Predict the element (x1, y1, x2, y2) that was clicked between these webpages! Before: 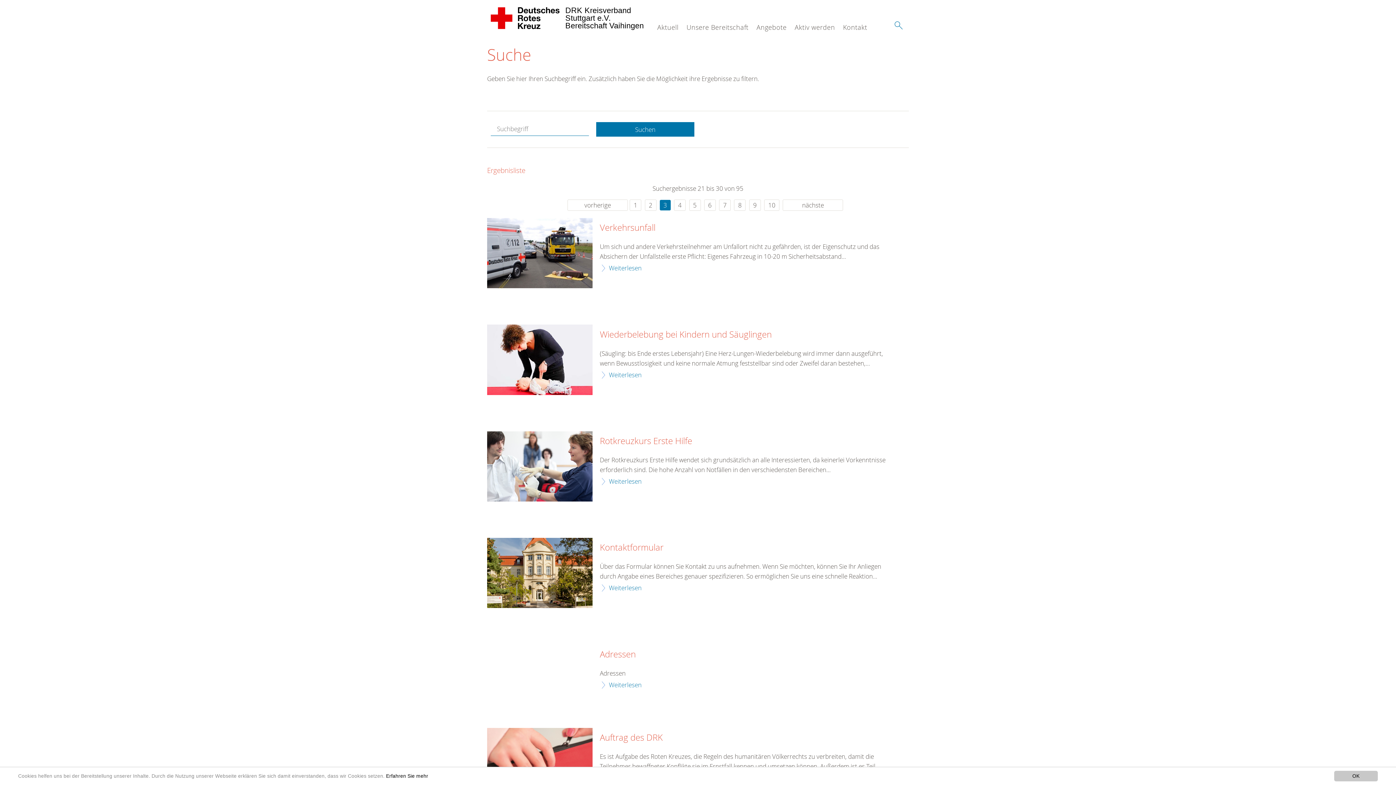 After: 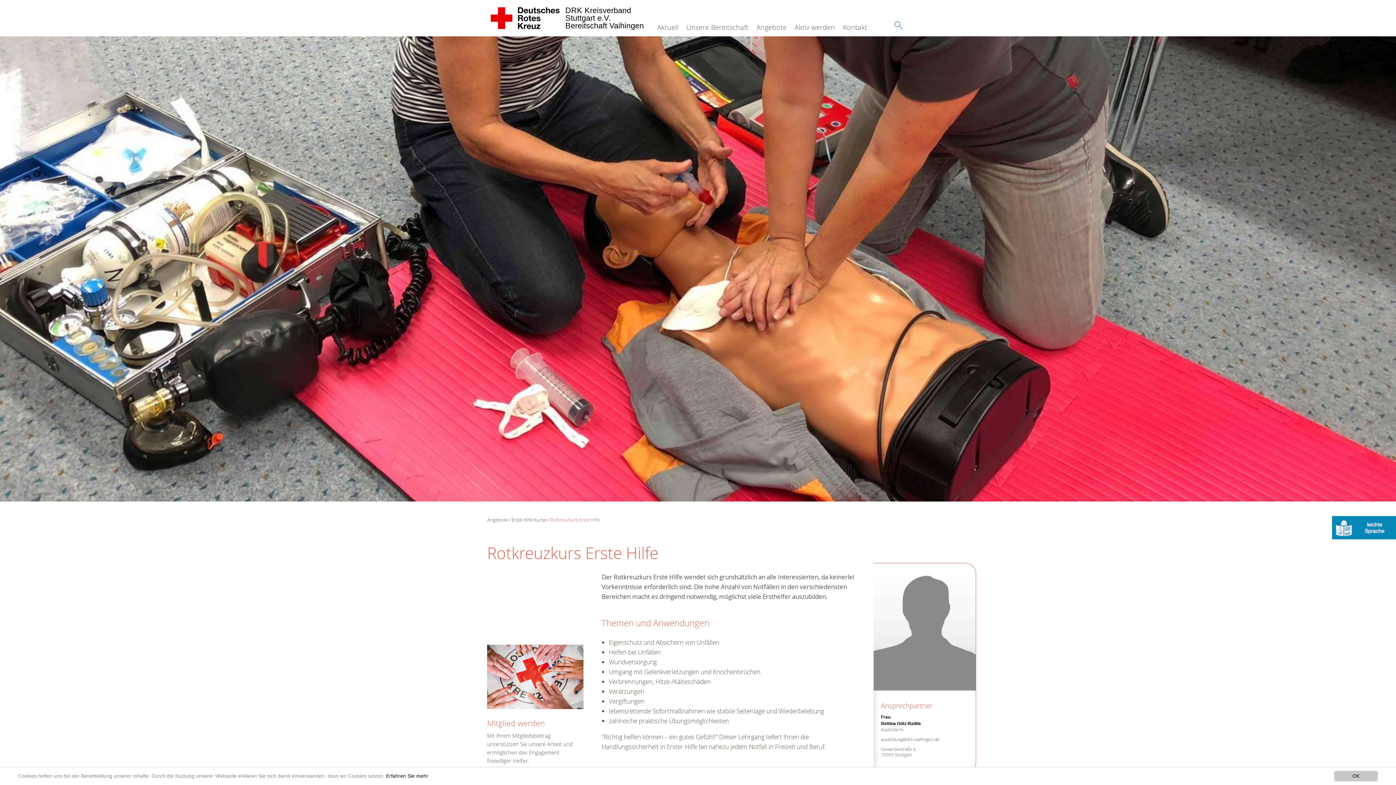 Action: bbox: (600, 476, 641, 486) label: Weiterlesen